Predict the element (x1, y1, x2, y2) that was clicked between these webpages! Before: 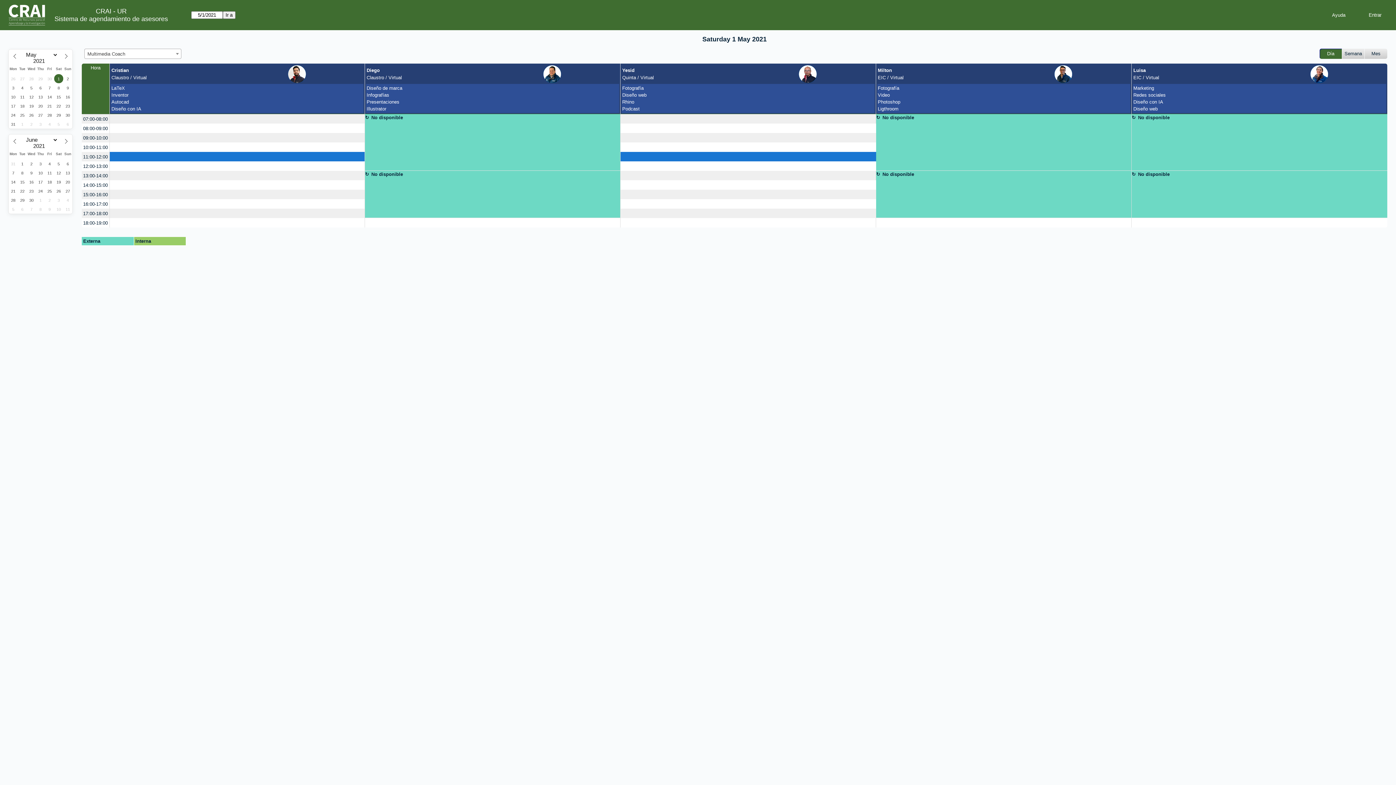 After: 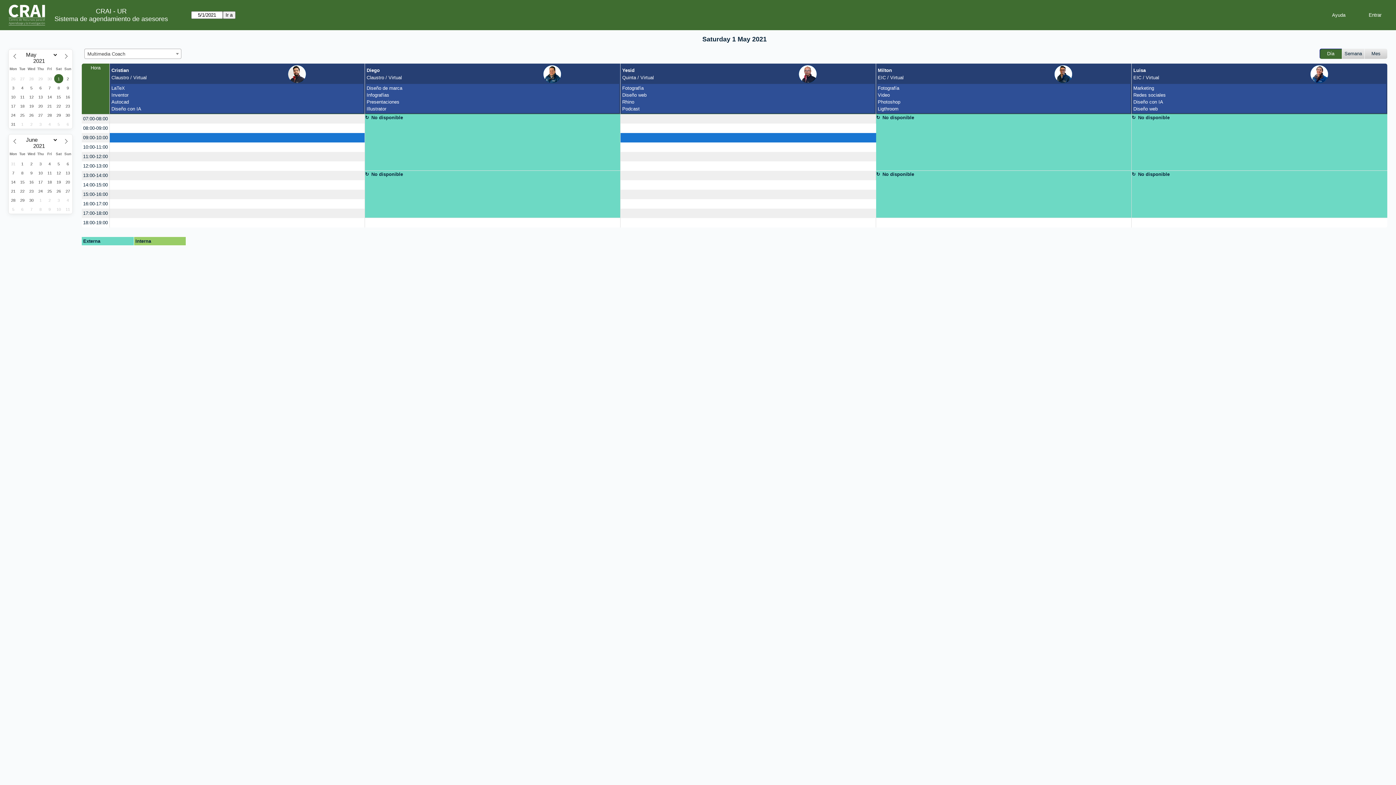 Action: label: 09:00-10:00 bbox: (82, 133, 109, 142)